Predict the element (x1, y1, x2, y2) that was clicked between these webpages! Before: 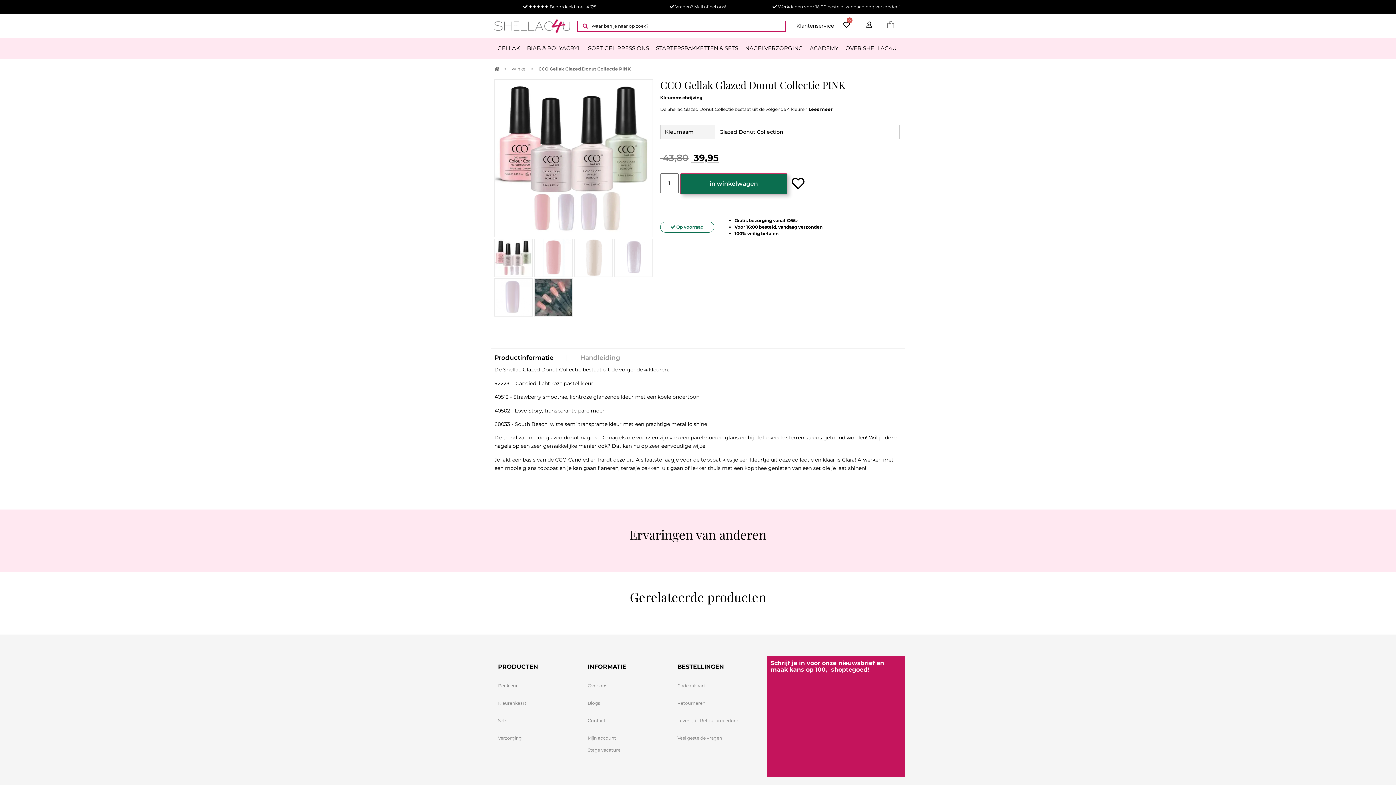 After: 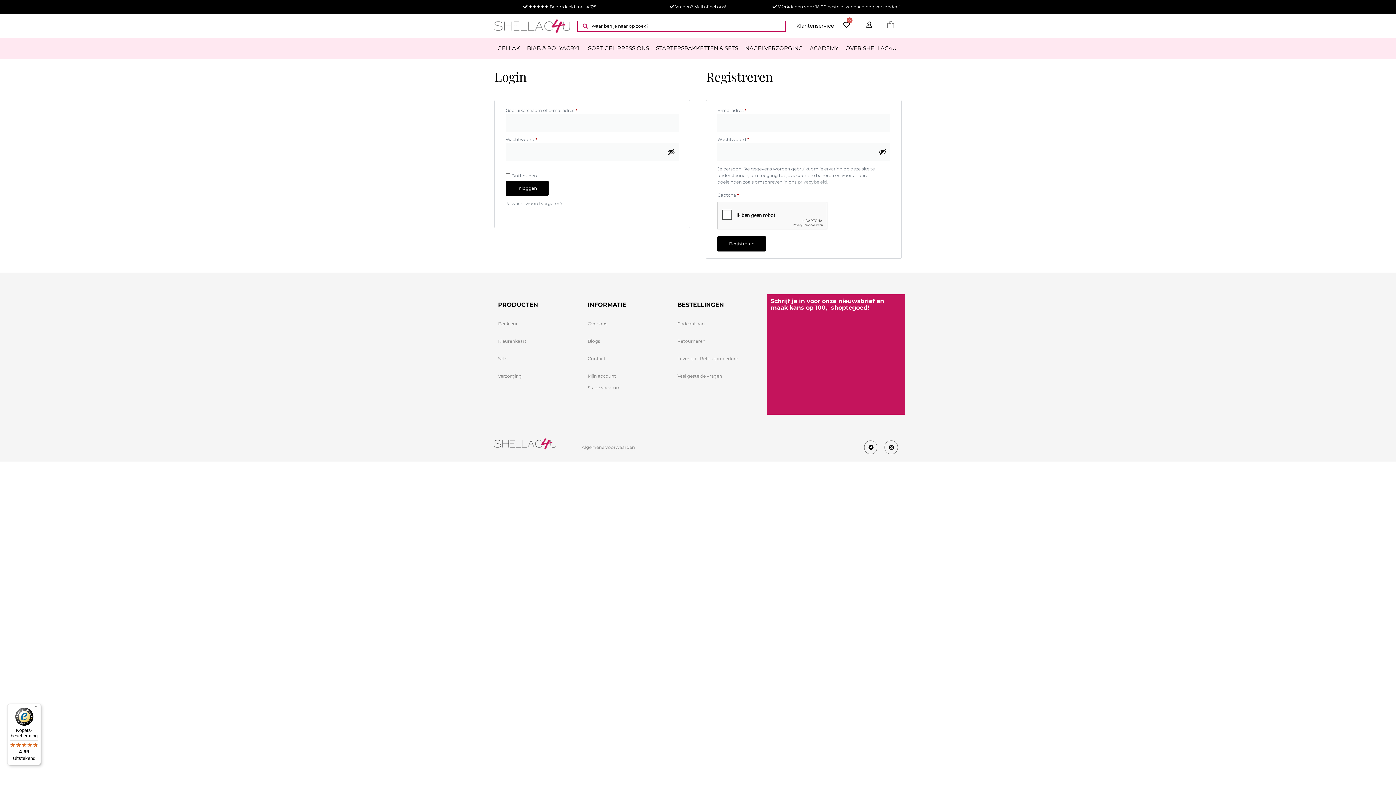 Action: label: Mijn account bbox: (587, 735, 670, 741)